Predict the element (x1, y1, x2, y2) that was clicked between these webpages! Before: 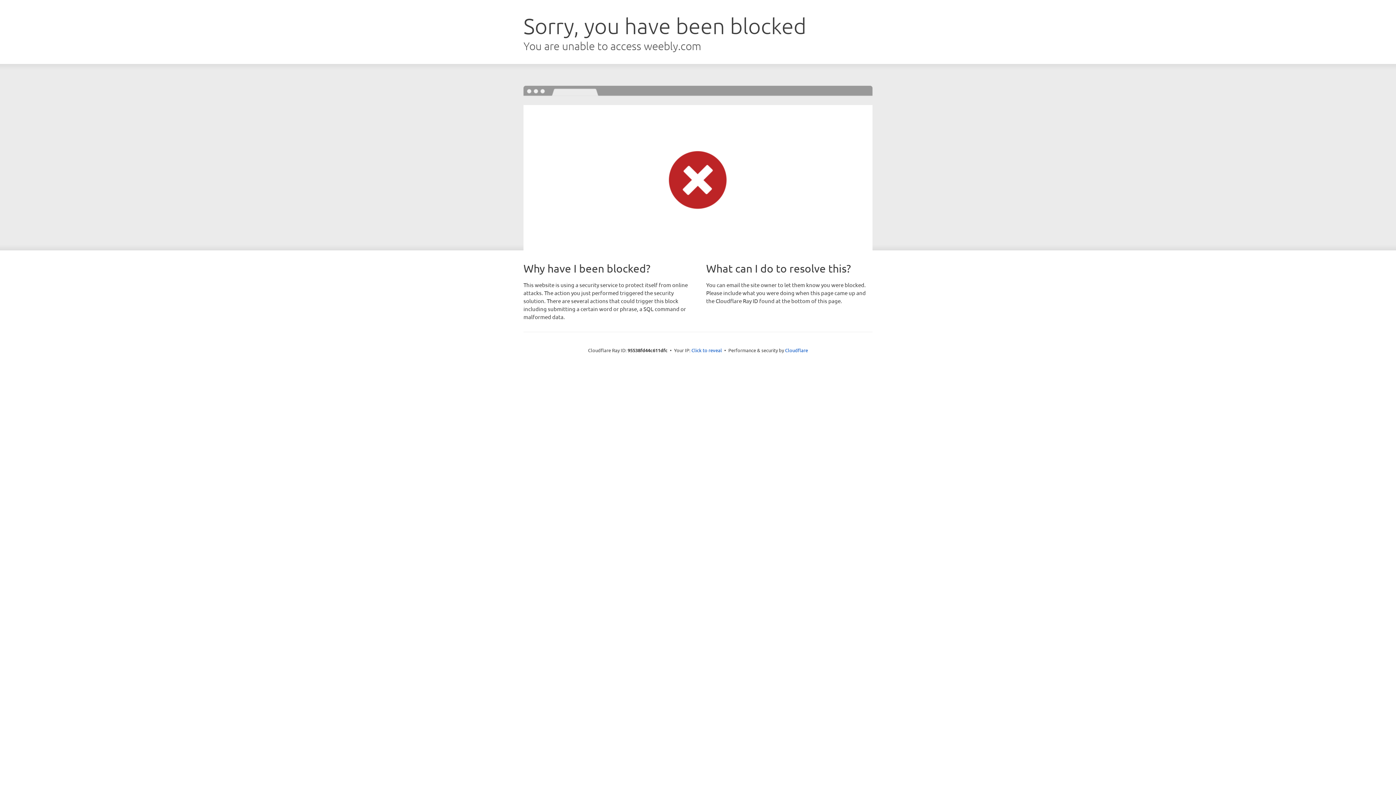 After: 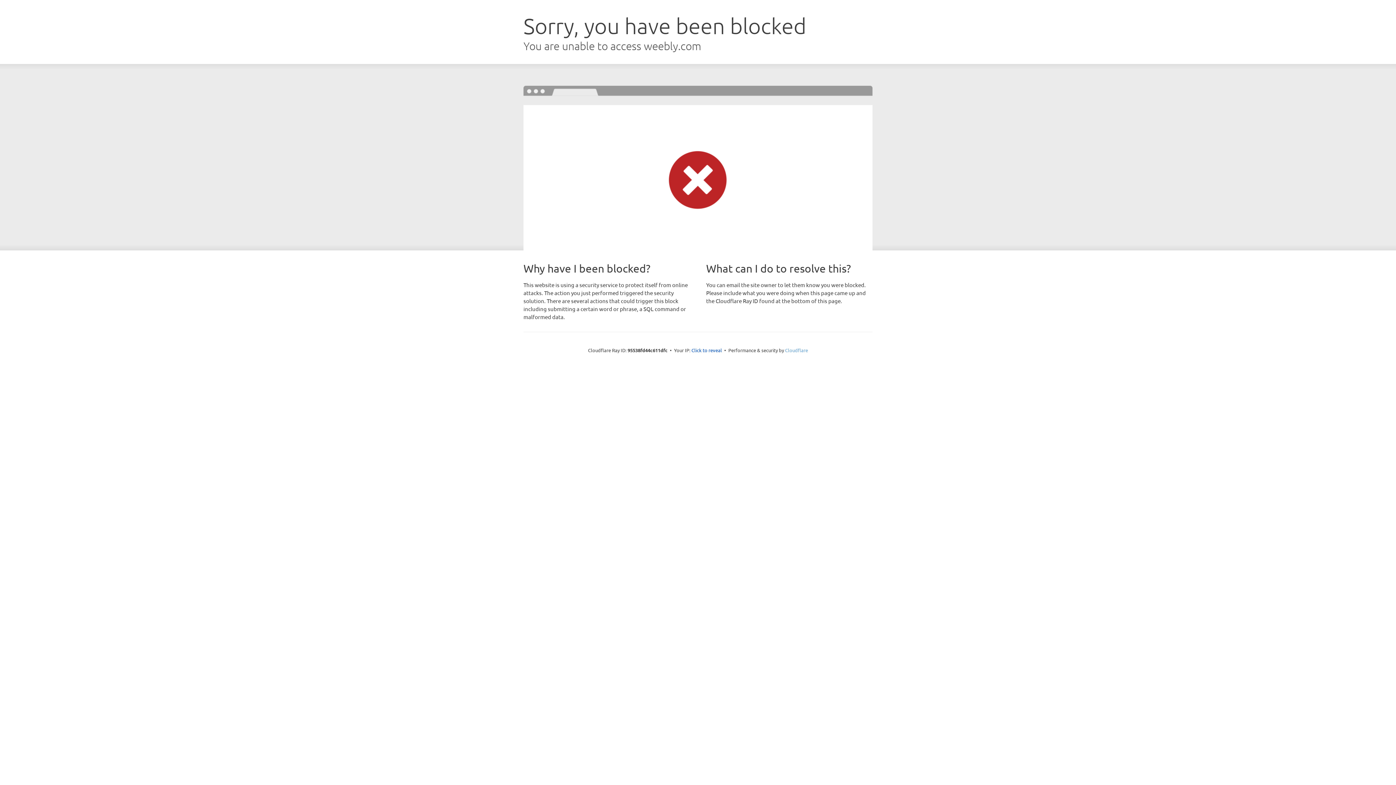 Action: label: Cloudflare bbox: (785, 347, 808, 353)